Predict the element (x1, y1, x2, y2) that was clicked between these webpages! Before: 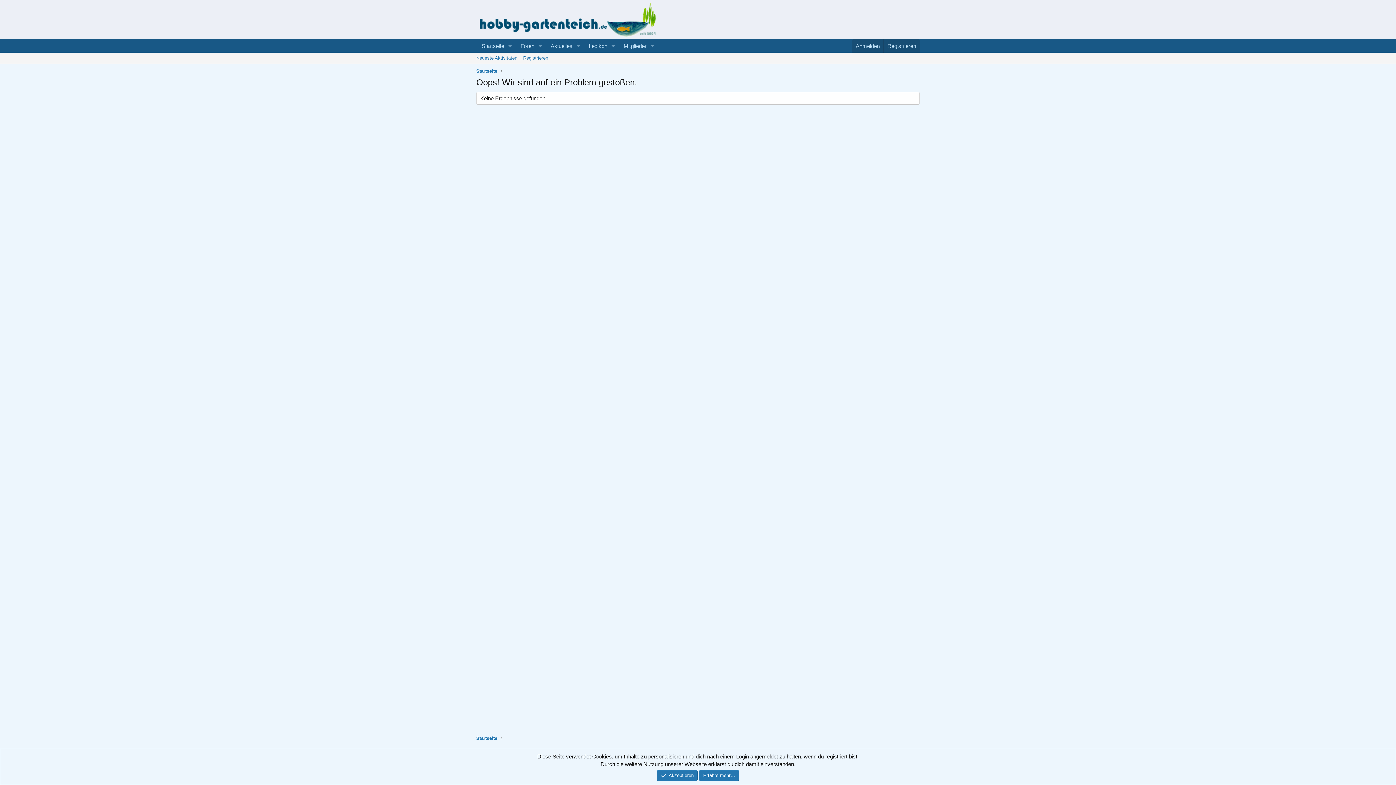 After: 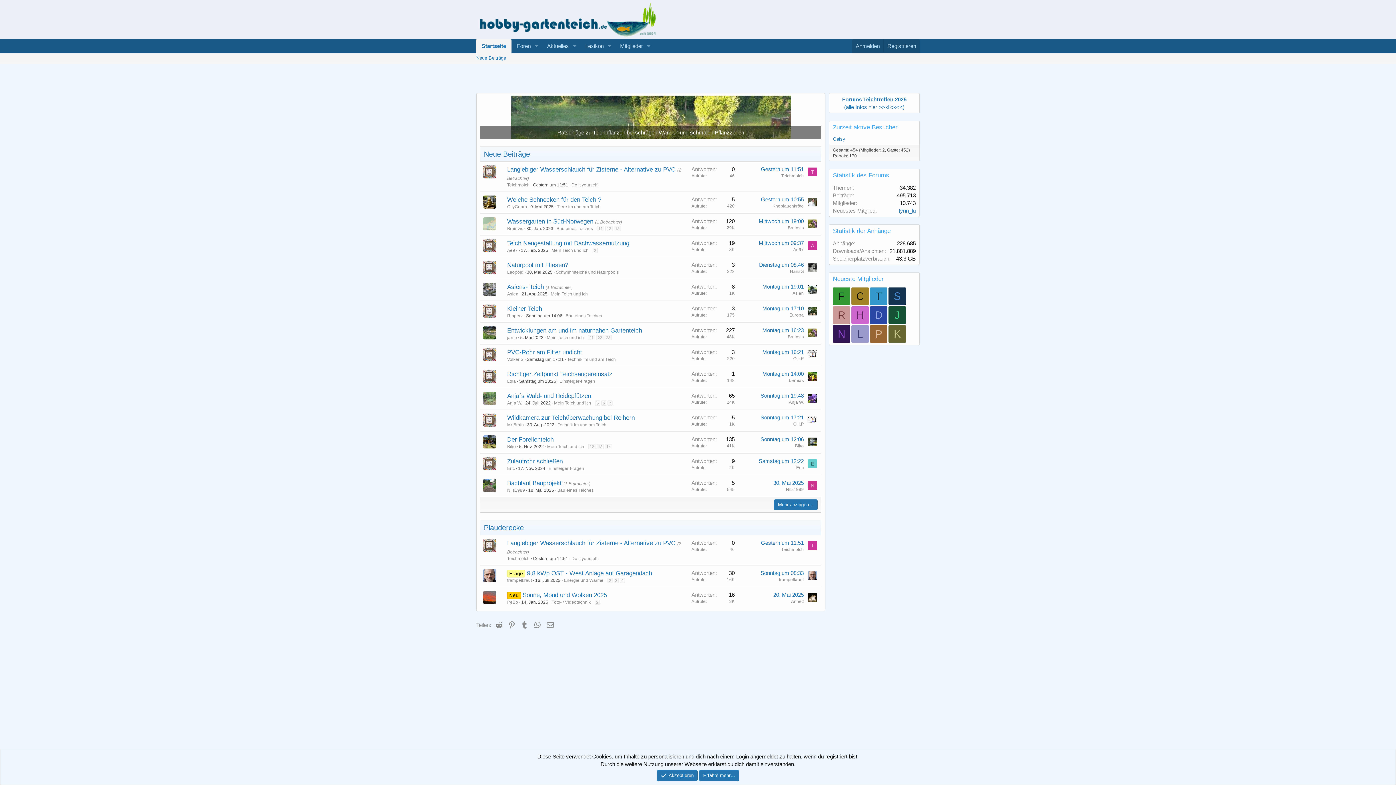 Action: label: Startseite bbox: (476, 39, 505, 52)